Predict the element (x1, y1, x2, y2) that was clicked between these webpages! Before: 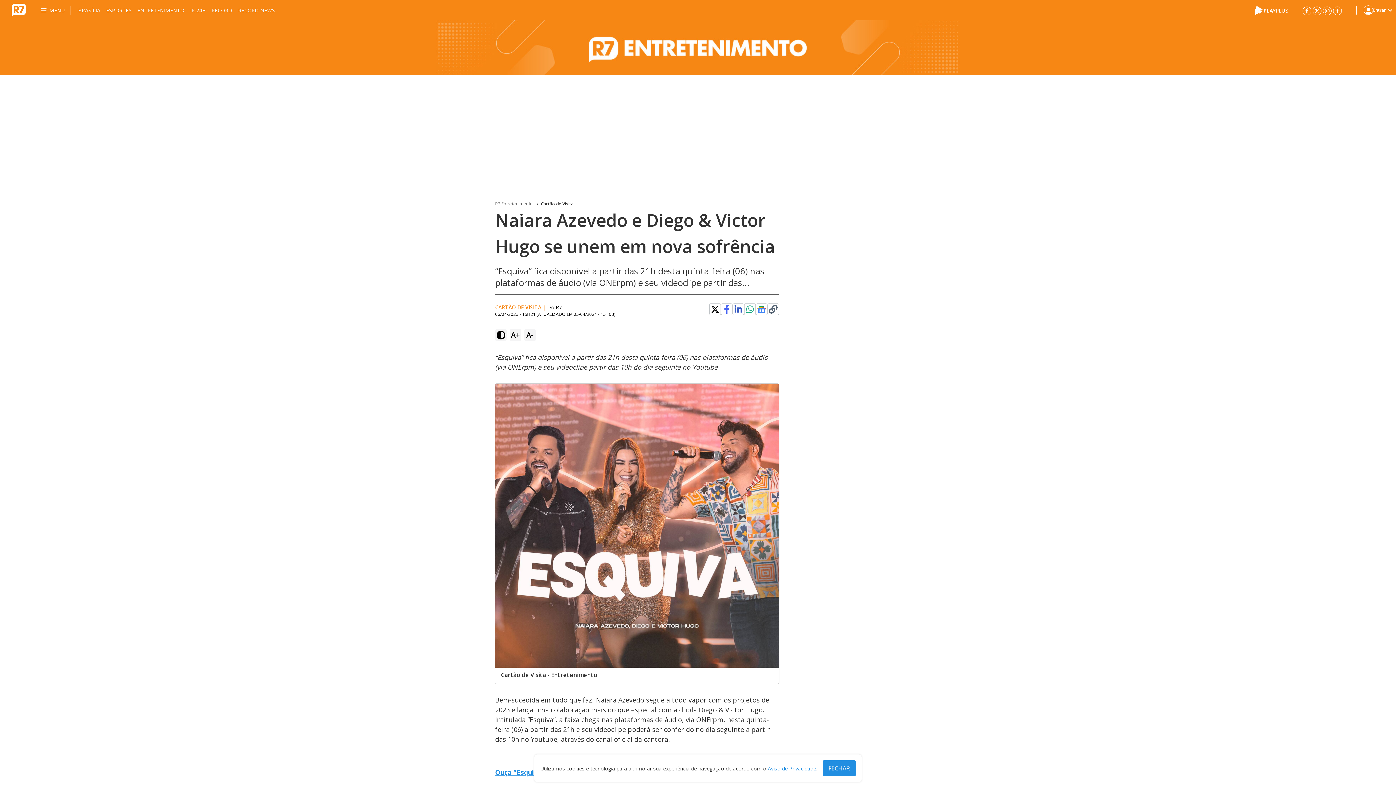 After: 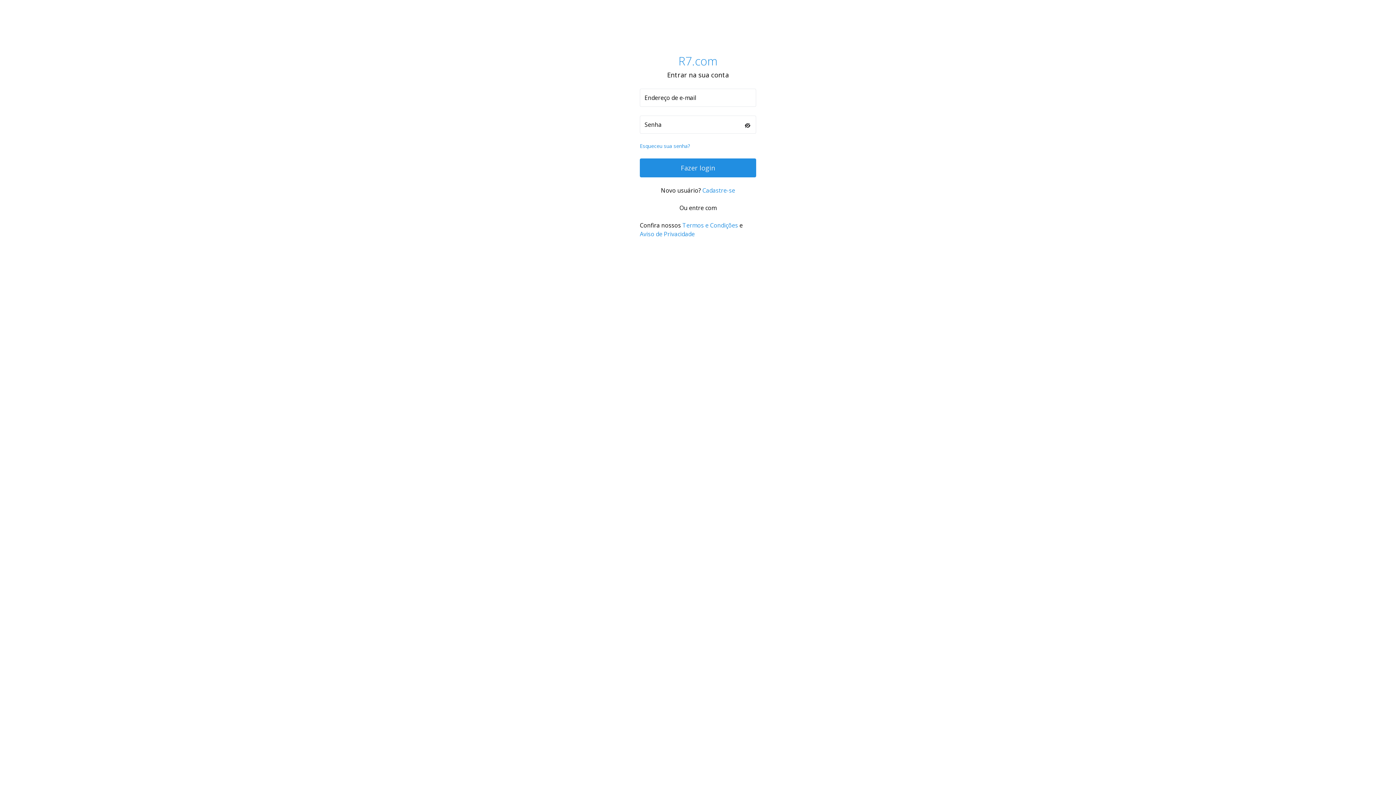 Action: label: Login bbox: (1356, 0, 1393, 20)